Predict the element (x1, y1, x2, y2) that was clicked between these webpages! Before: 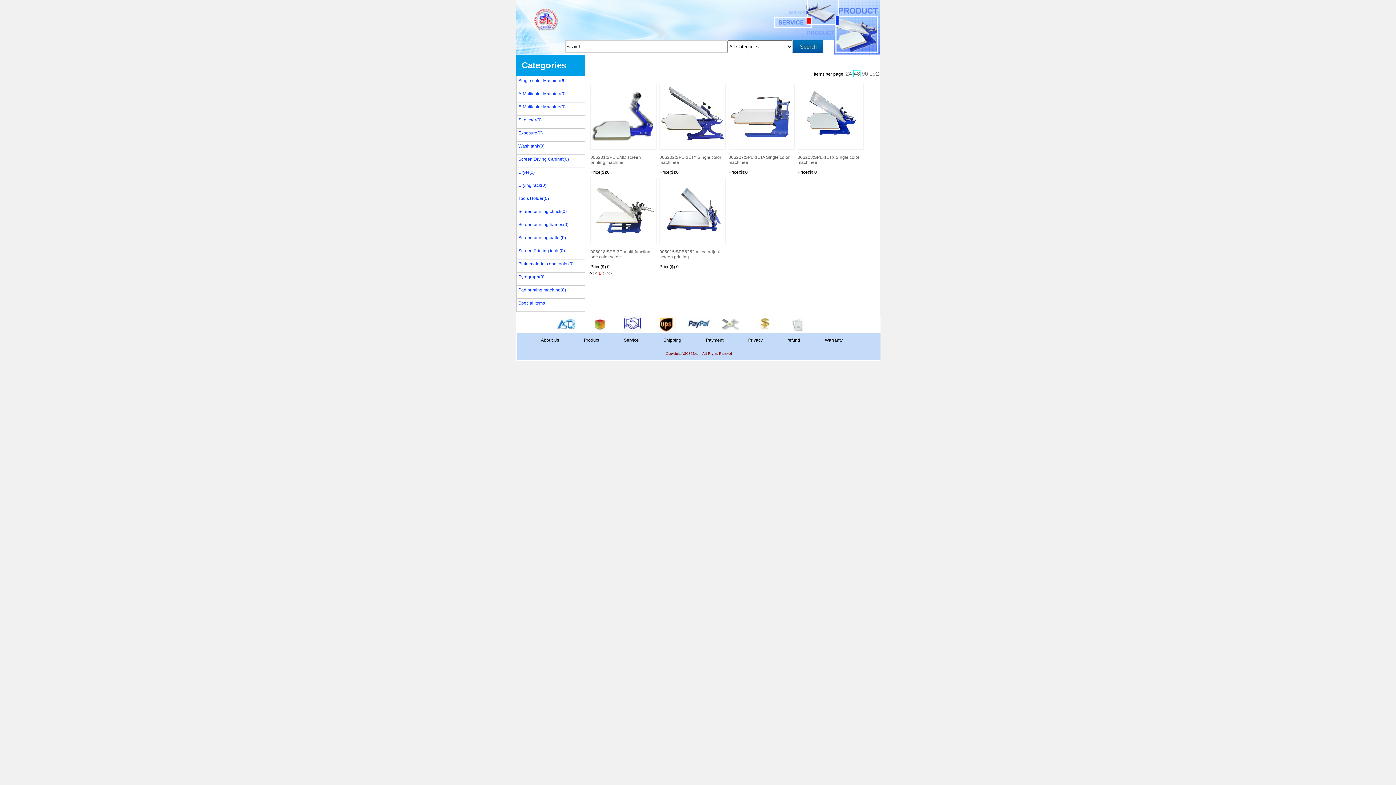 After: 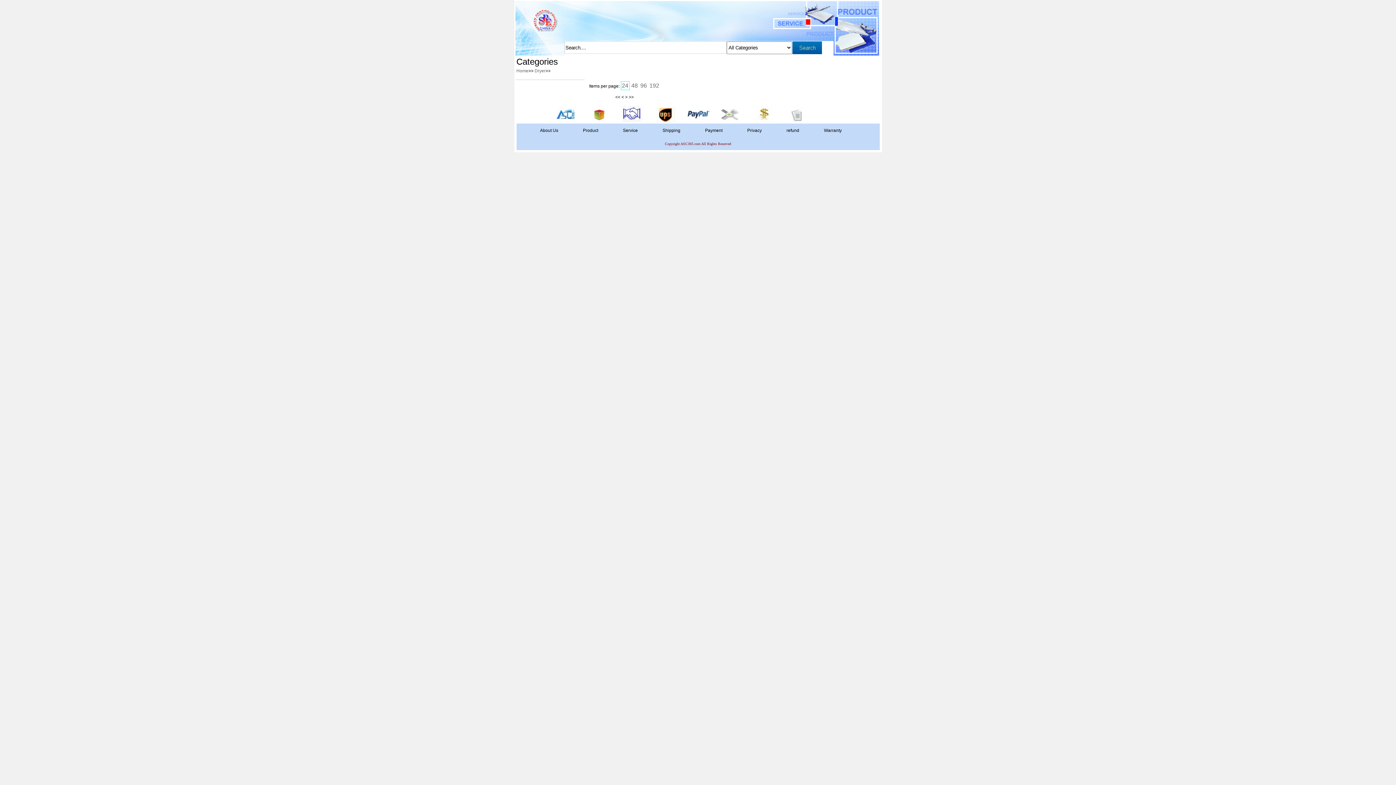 Action: bbox: (516, 167, 585, 180) label: Dryer(0)